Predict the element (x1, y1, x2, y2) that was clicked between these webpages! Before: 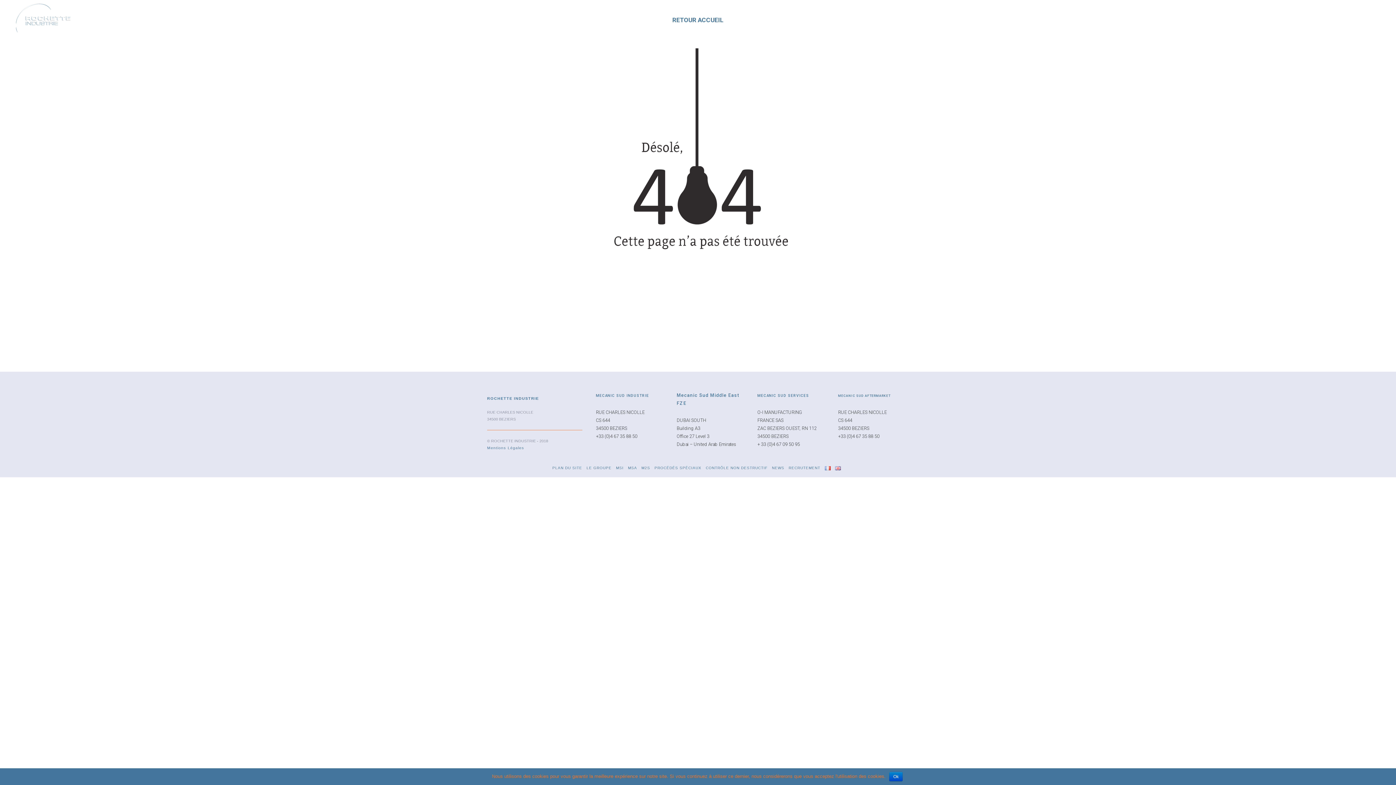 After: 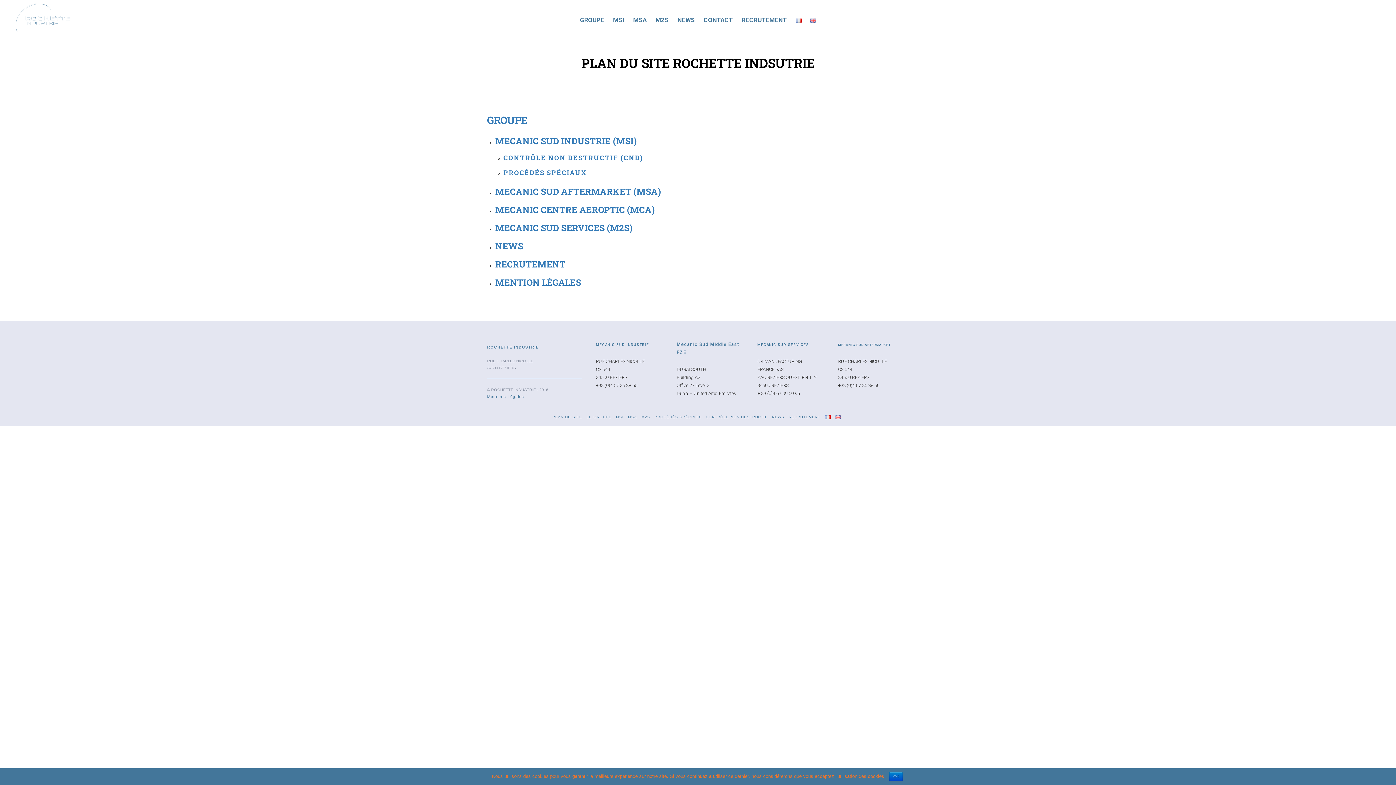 Action: label: PLAN DU SITE bbox: (552, 466, 582, 470)